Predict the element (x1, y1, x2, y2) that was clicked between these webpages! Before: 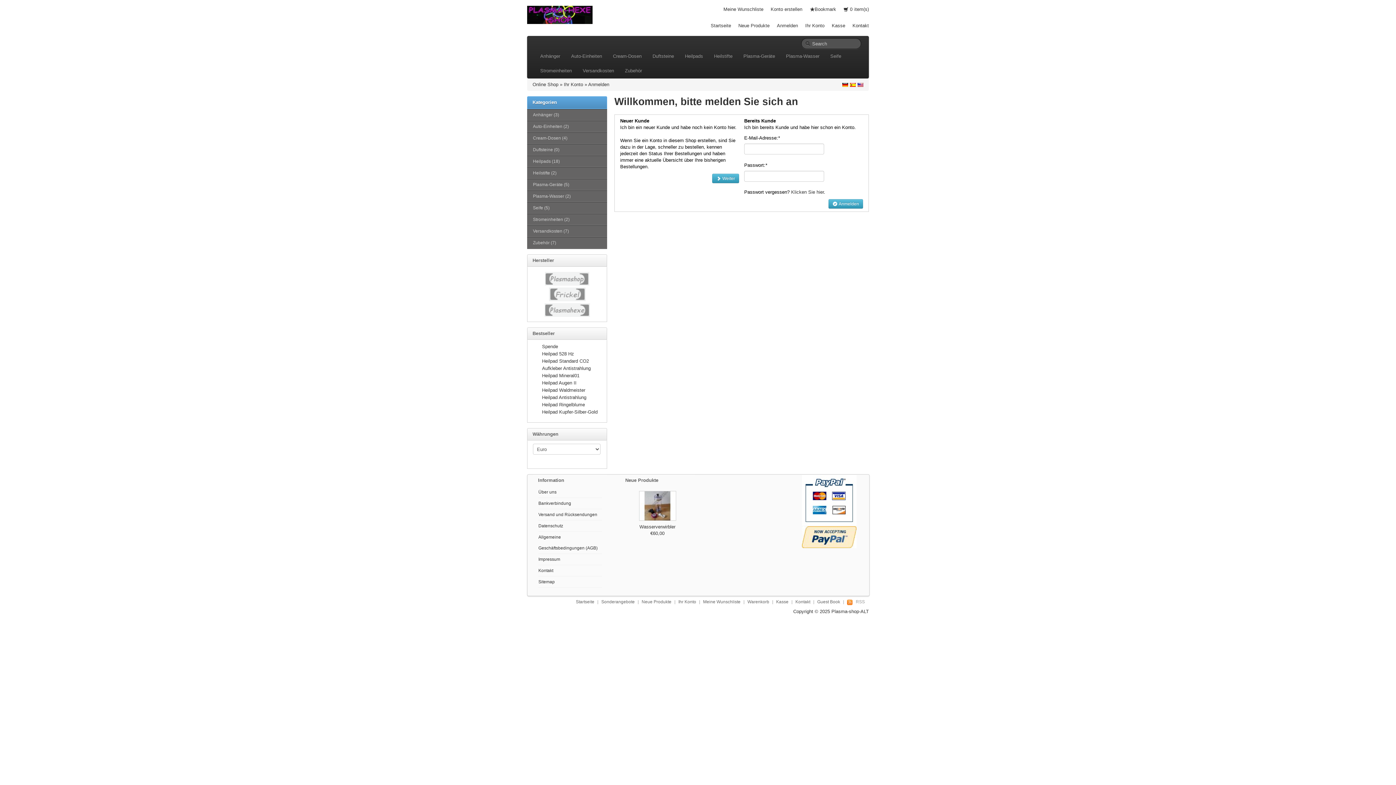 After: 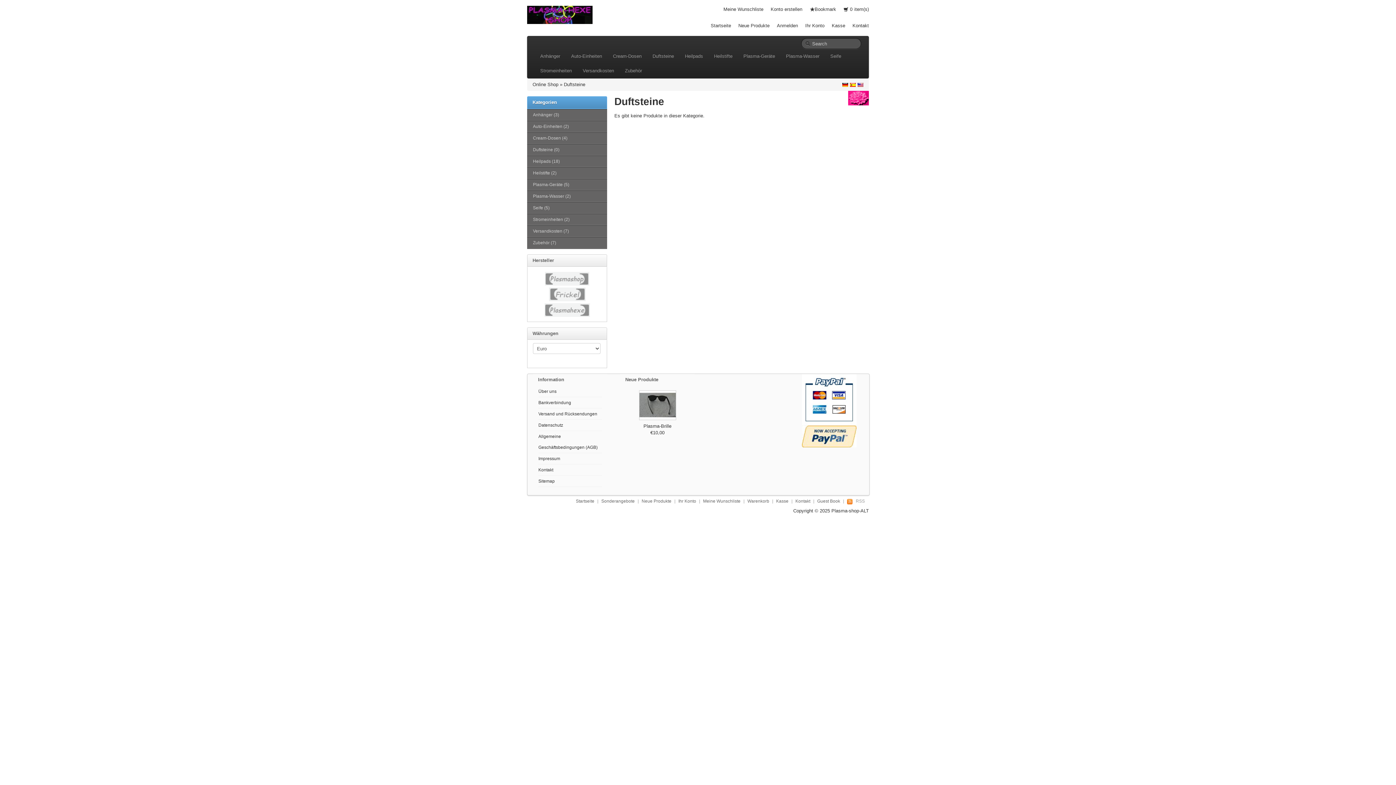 Action: label: Duftsteine bbox: (647, 49, 679, 63)